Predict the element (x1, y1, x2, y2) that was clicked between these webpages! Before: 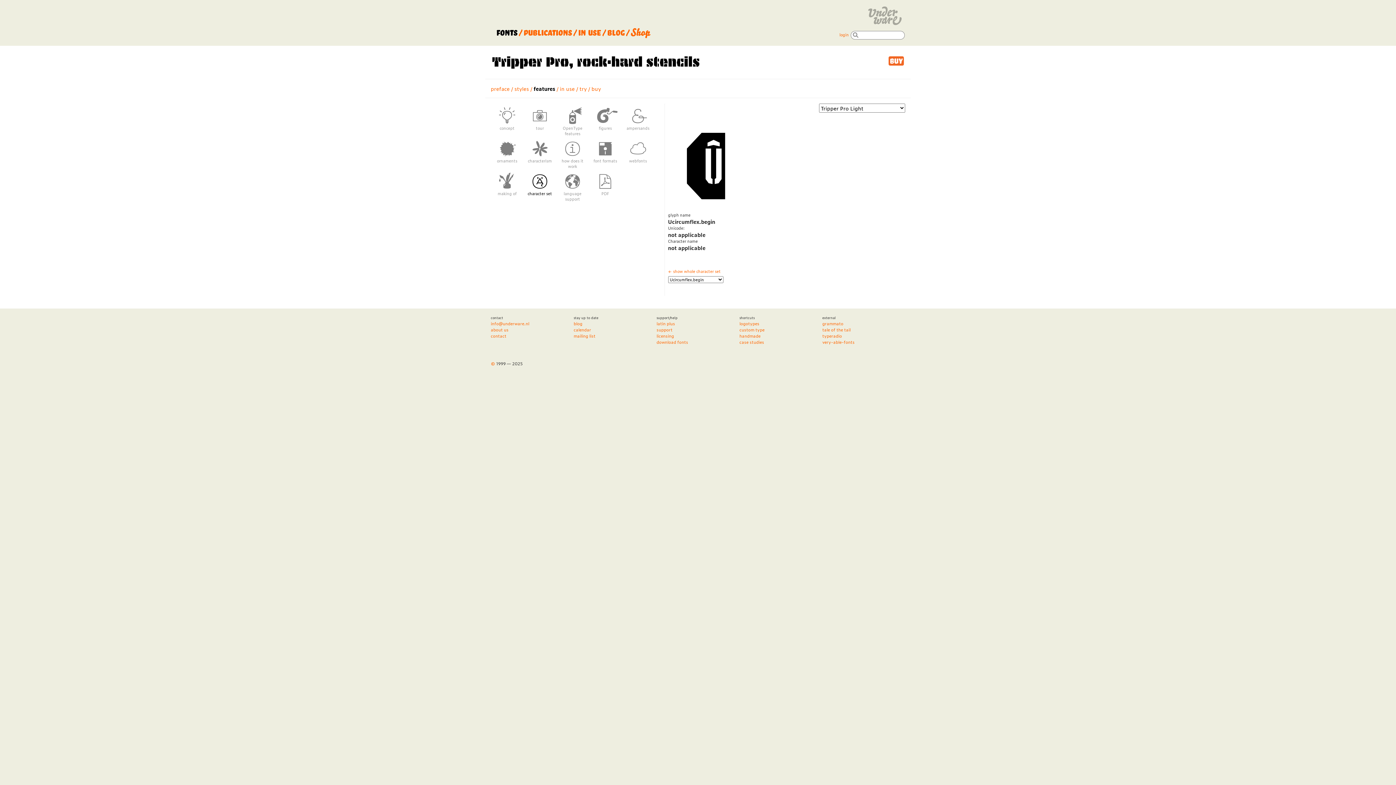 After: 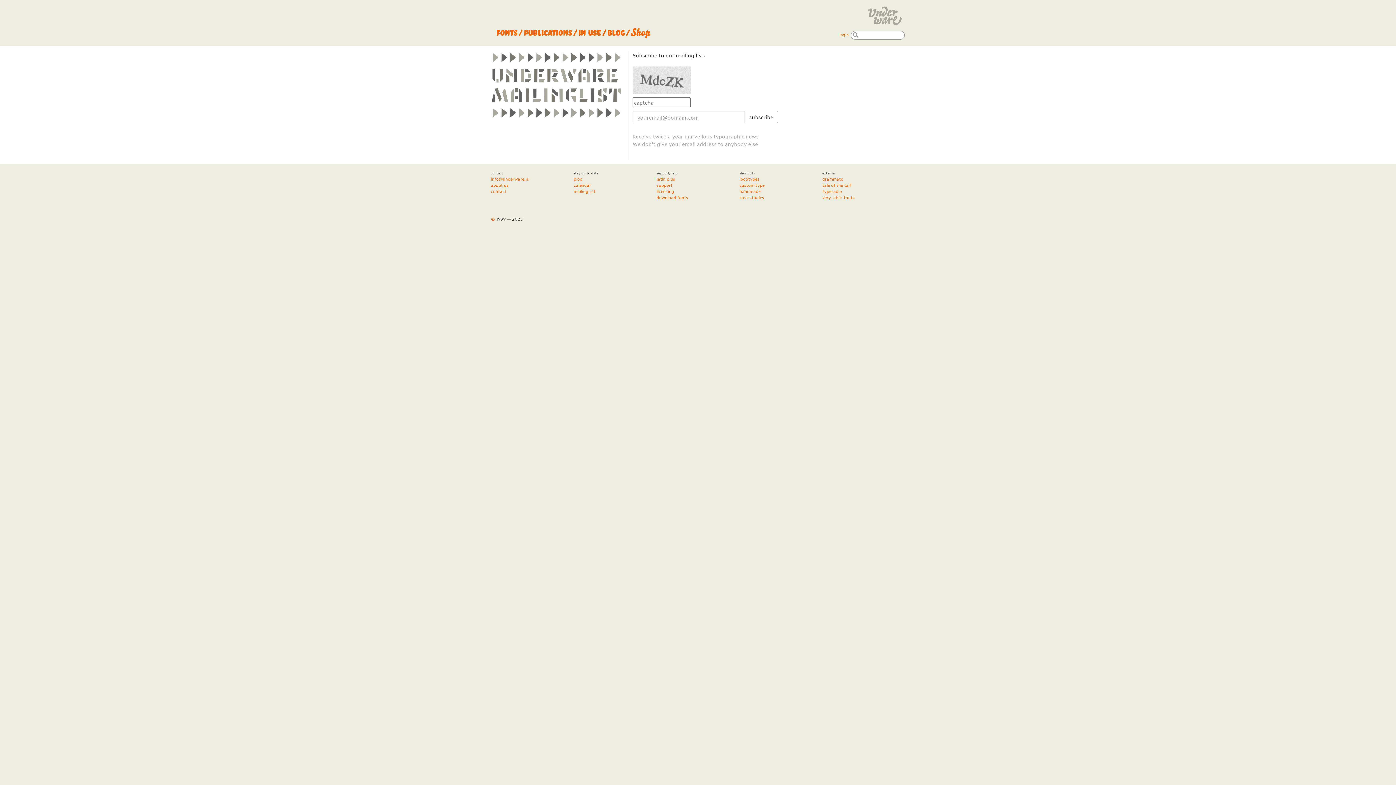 Action: label: mailing list bbox: (573, 333, 595, 339)